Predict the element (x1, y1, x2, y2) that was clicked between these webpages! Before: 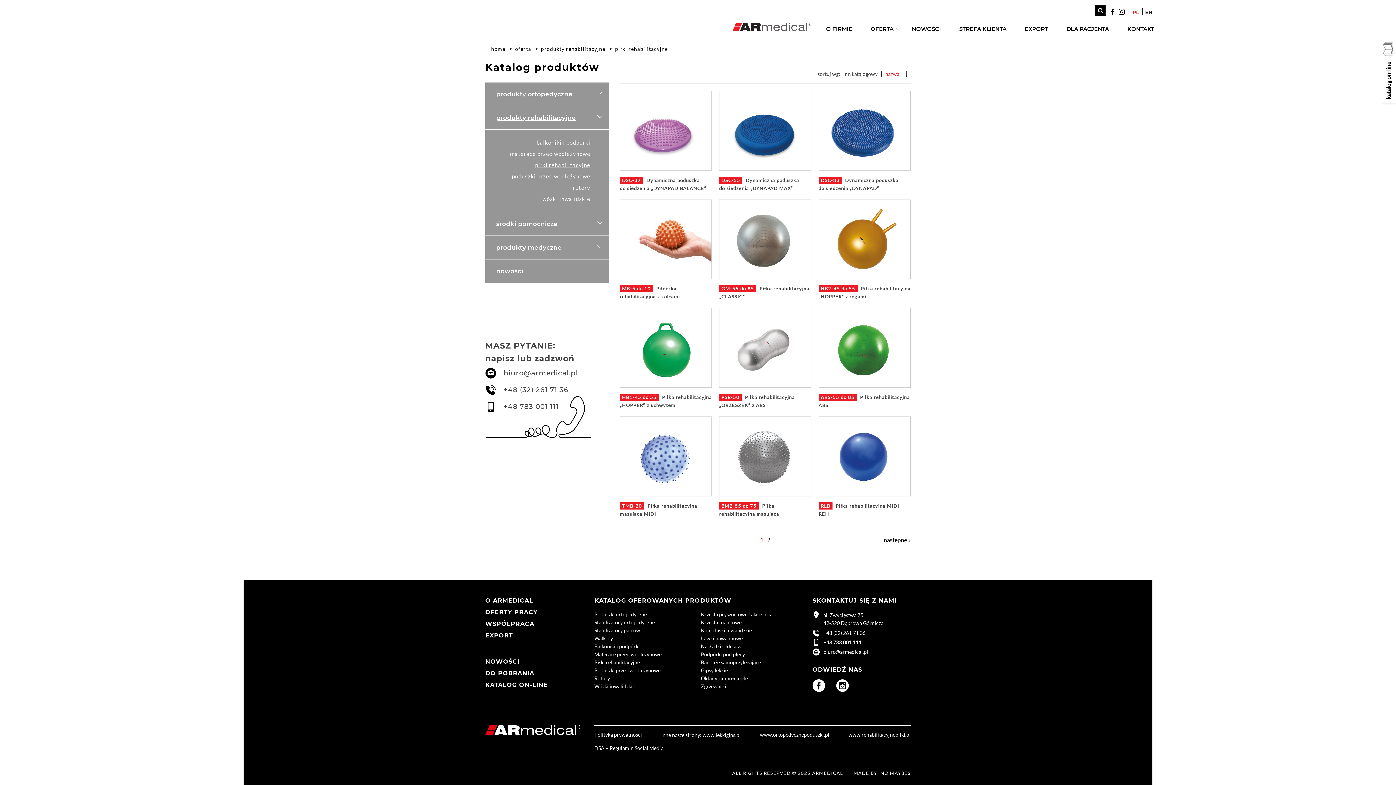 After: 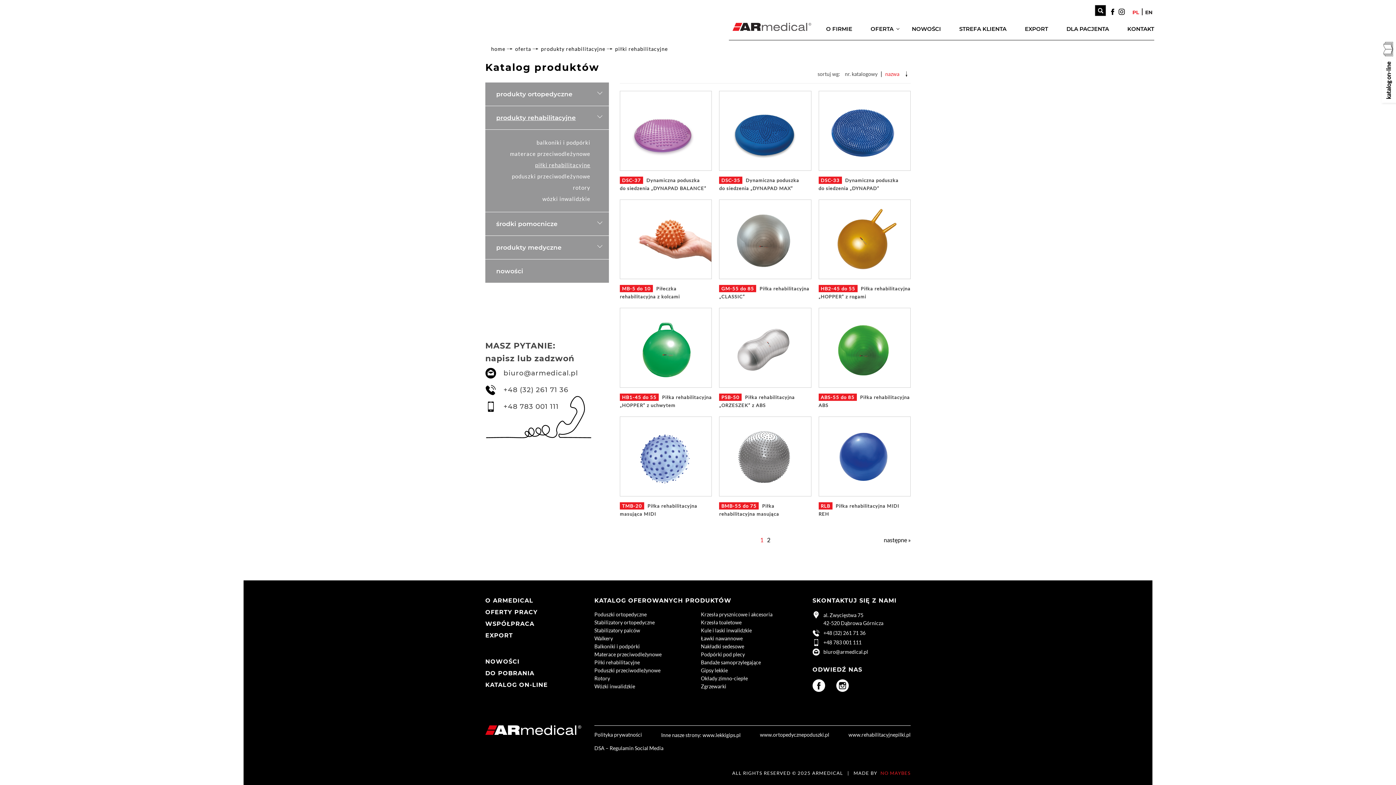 Action: label: NO MAYBES bbox: (880, 770, 910, 776)